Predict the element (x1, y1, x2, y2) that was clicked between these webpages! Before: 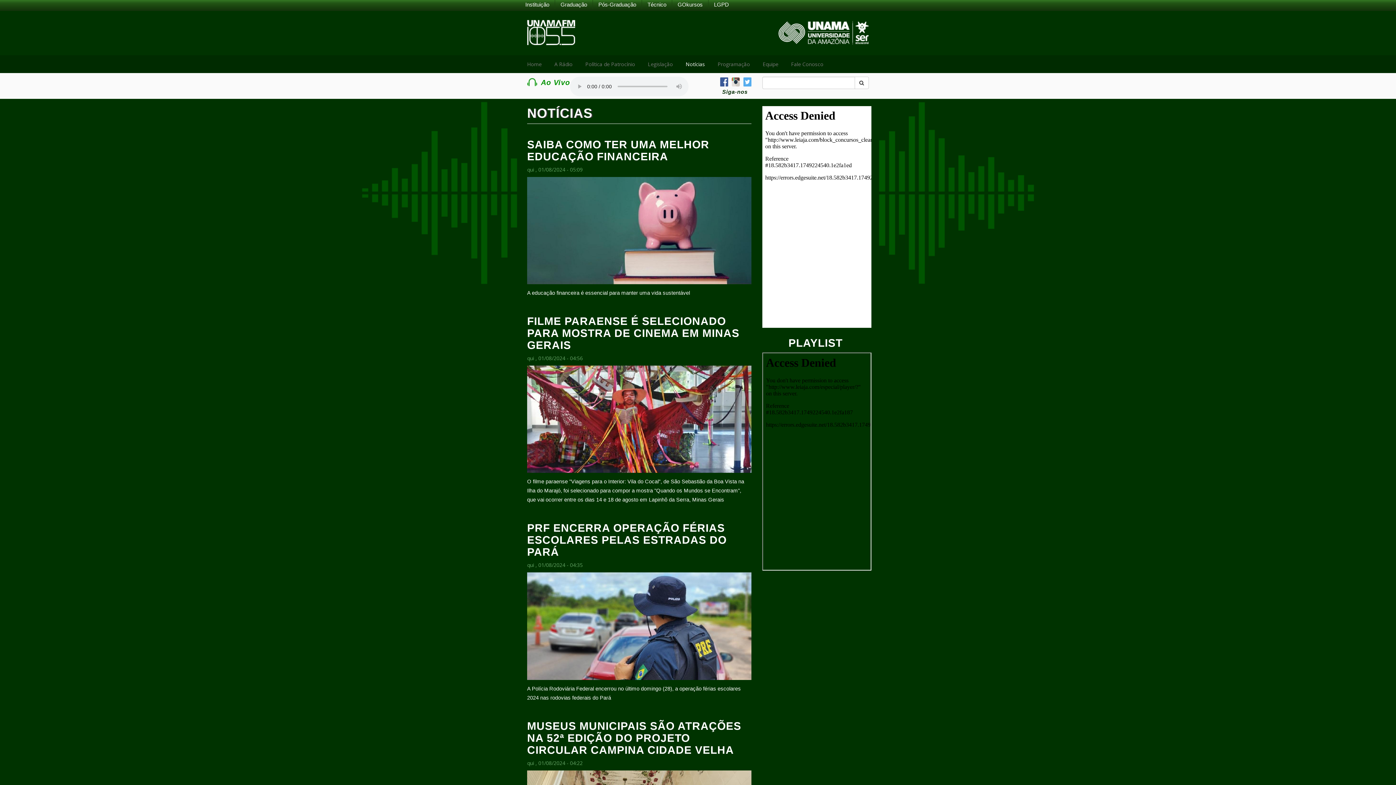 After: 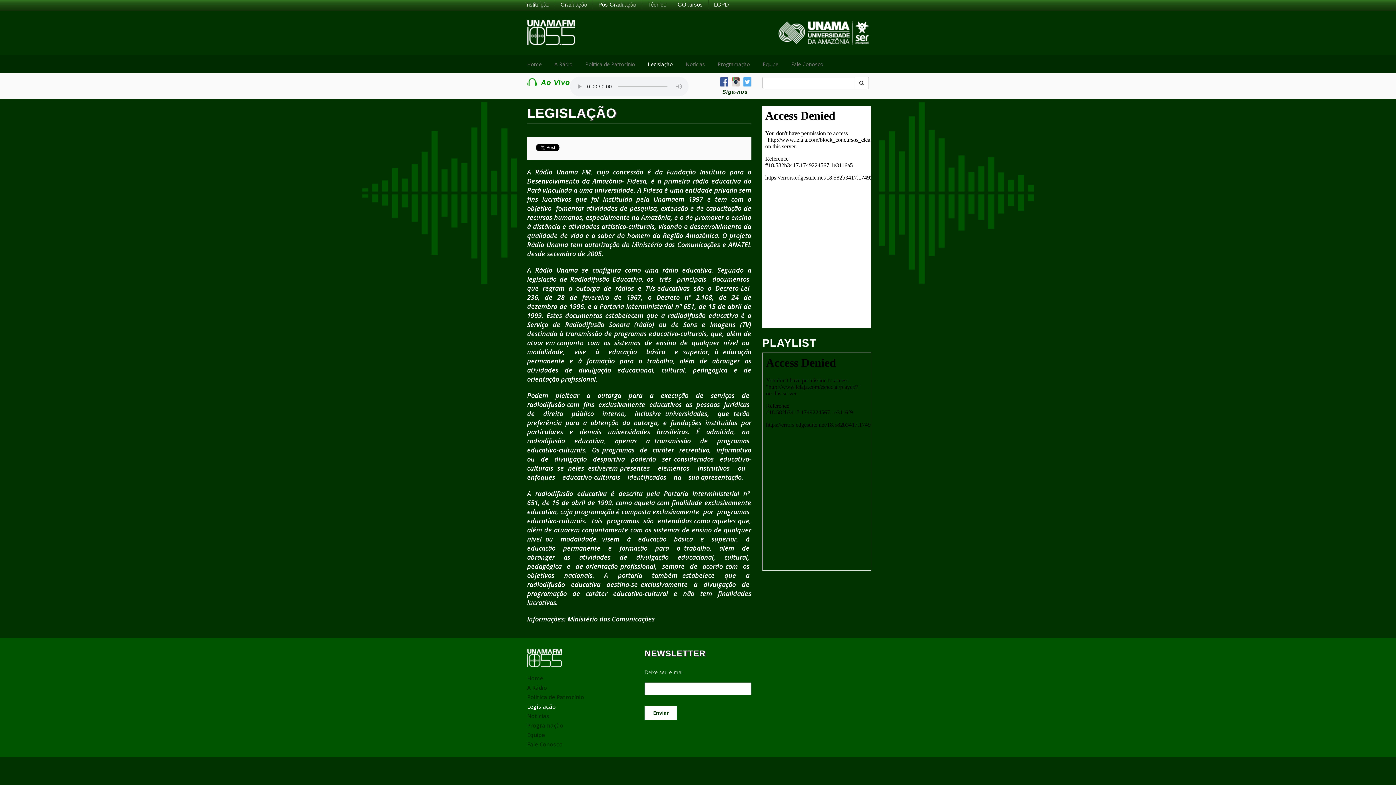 Action: bbox: (648, 60, 673, 67) label: Legislação